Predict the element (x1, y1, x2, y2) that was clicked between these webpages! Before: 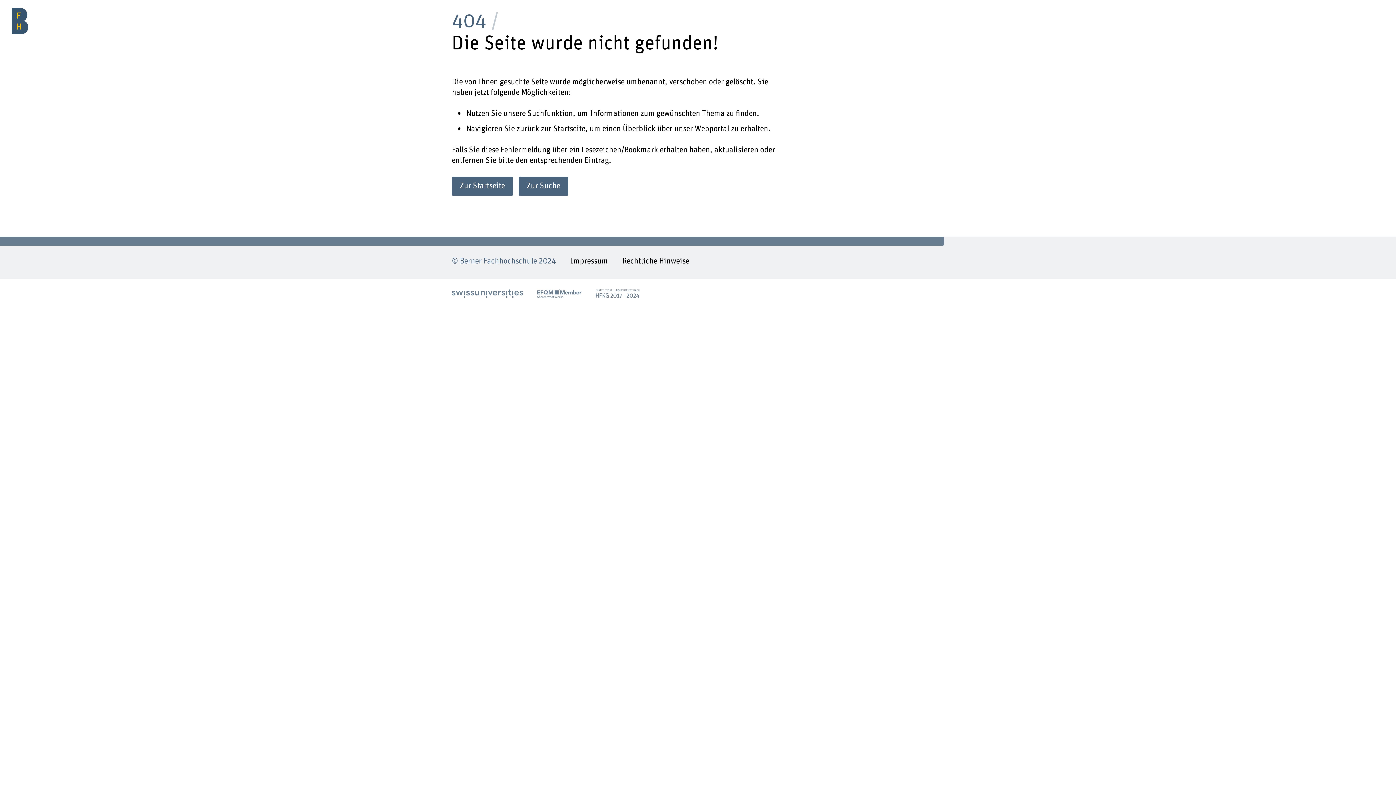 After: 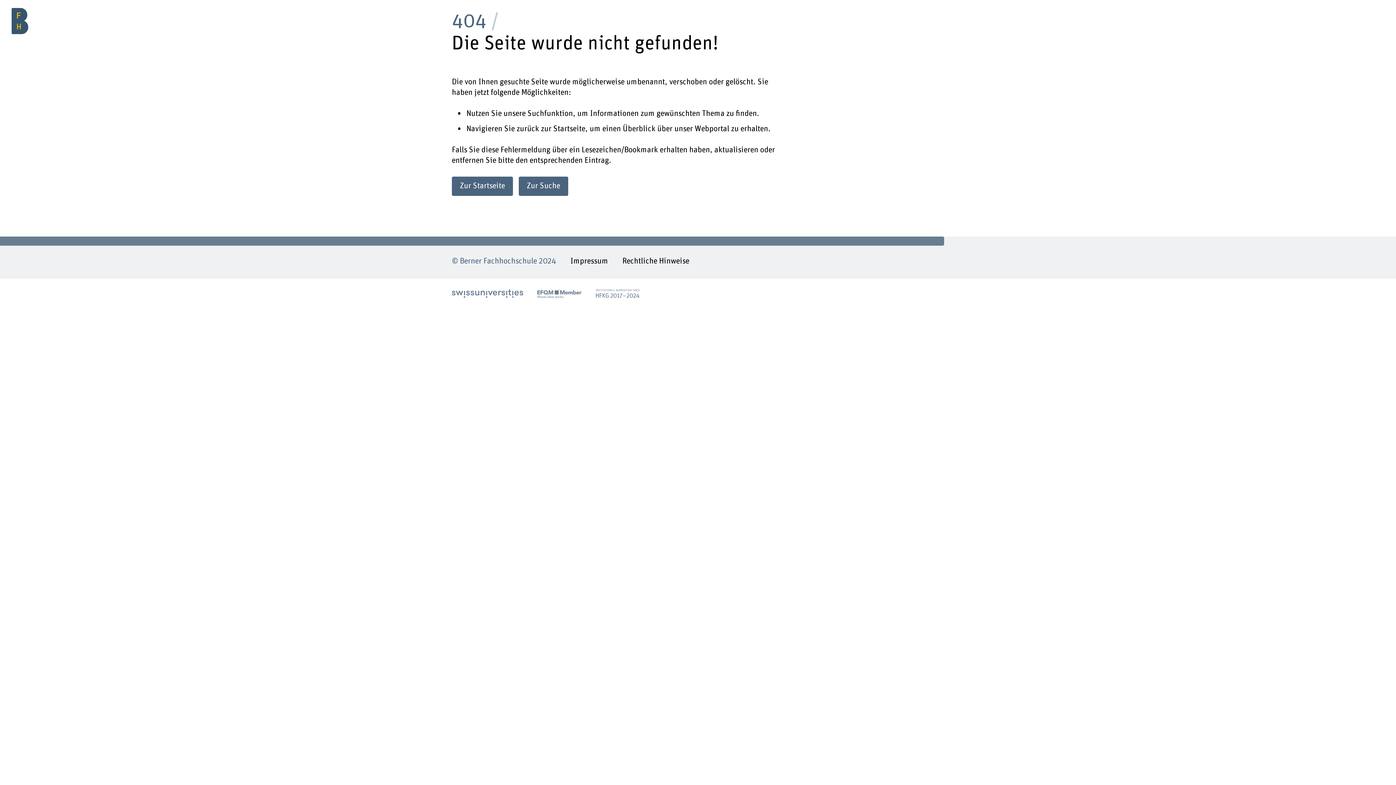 Action: bbox: (596, 289, 639, 298)